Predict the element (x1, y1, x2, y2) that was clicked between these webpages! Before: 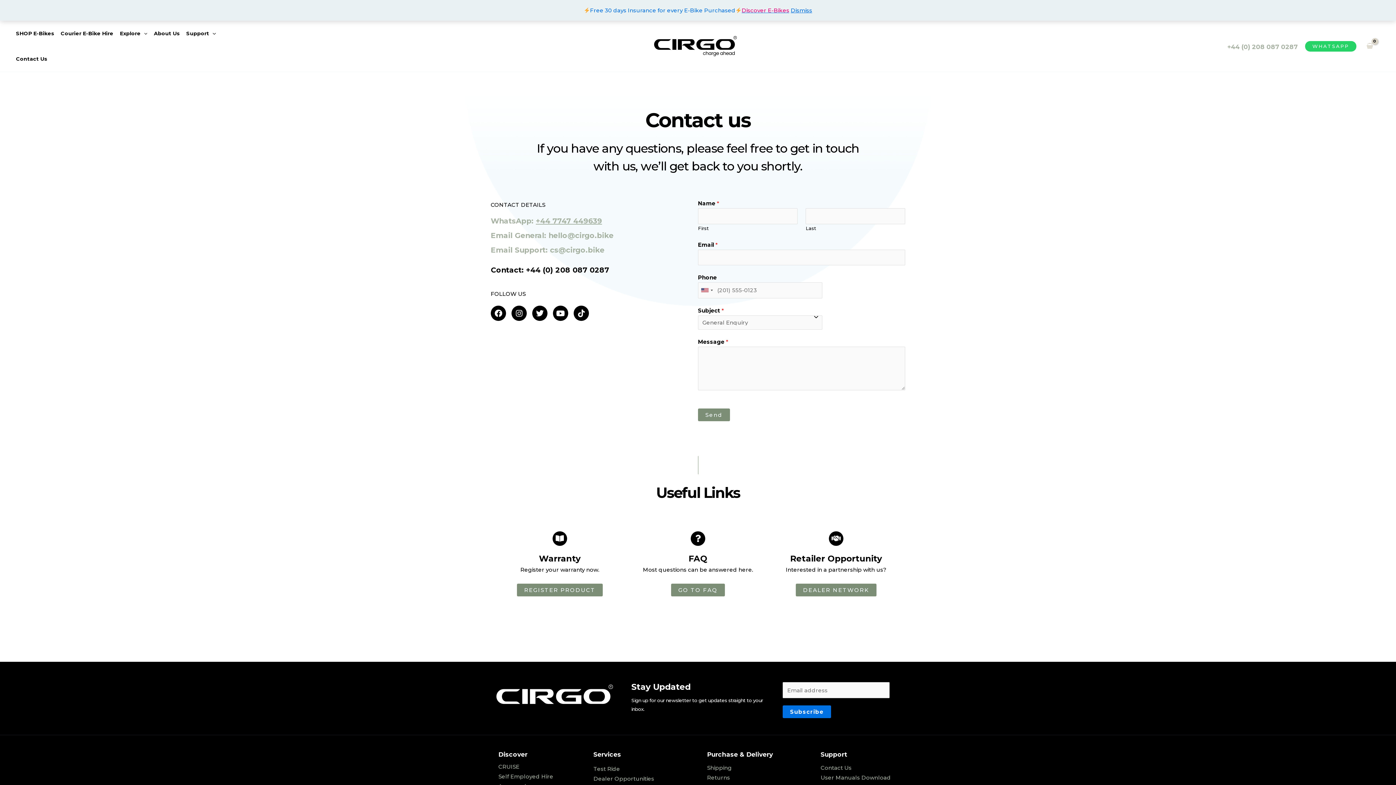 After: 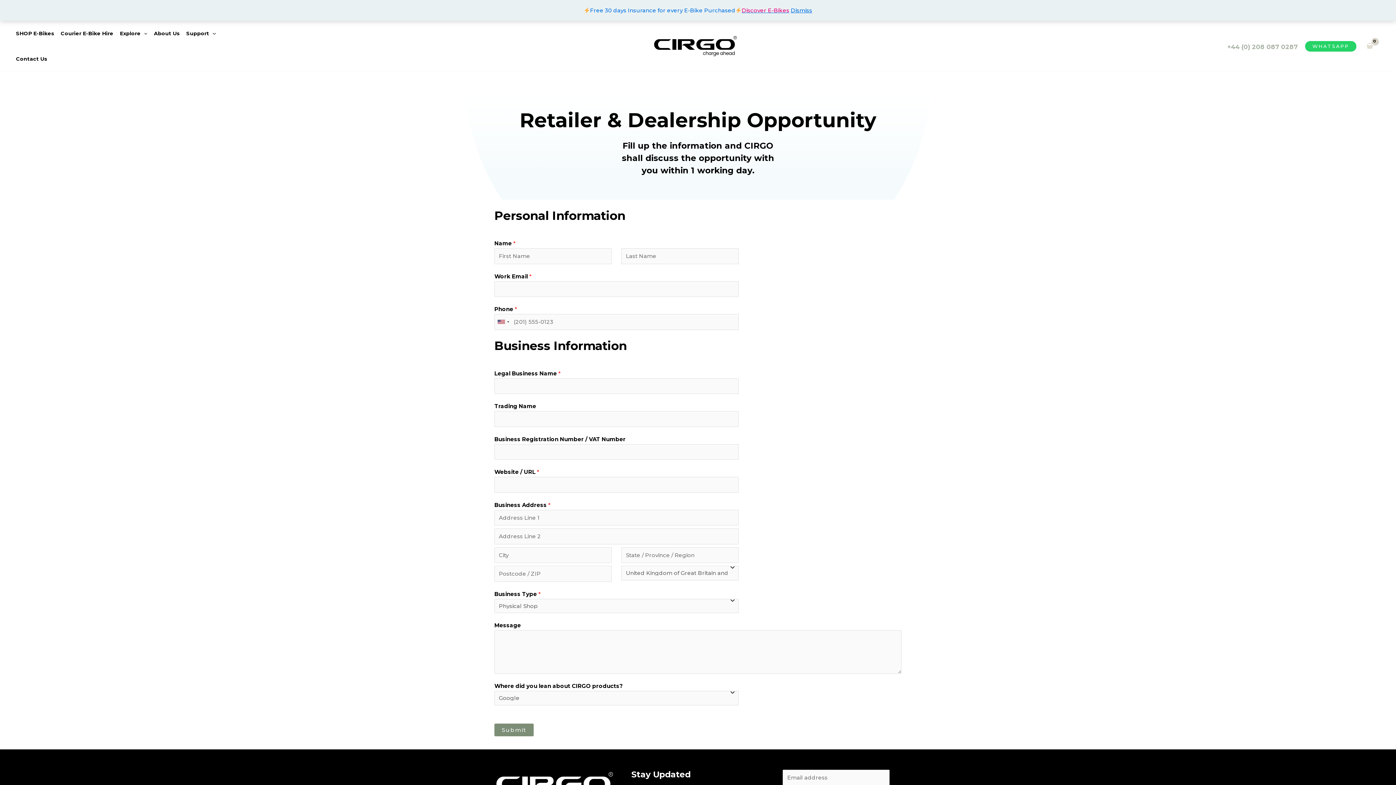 Action: bbox: (593, 775, 654, 782) label: Dealer Opportunities